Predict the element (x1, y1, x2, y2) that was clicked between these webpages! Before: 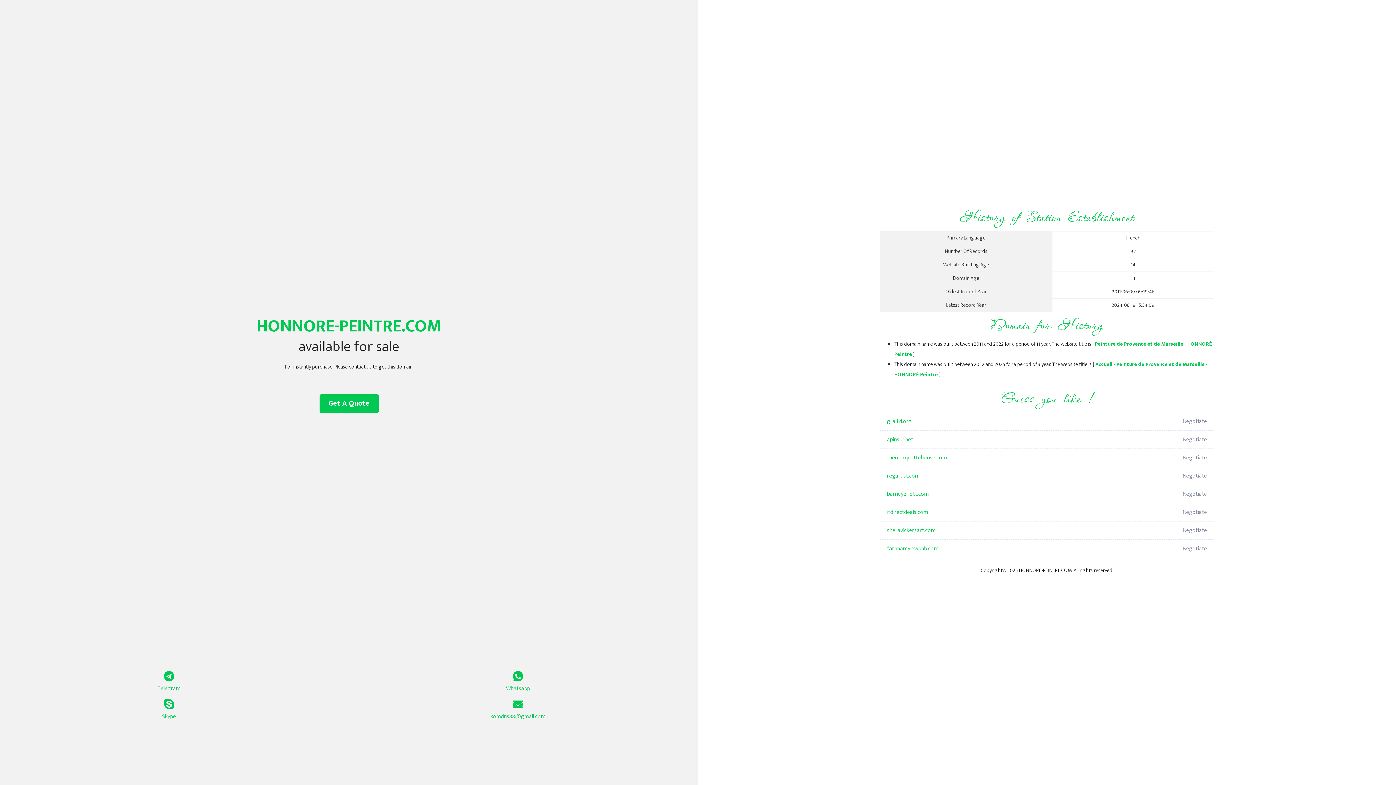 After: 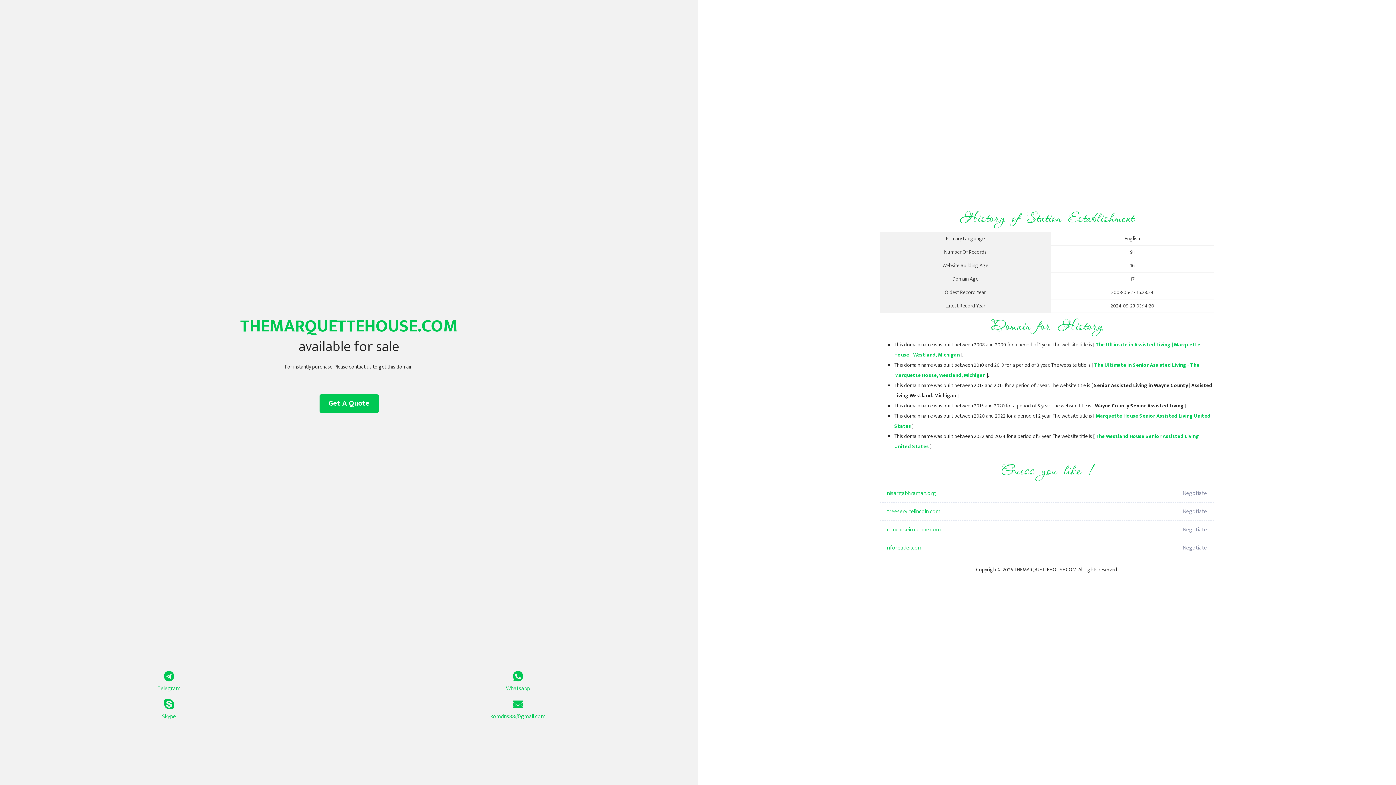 Action: label: themarquettehouse.com bbox: (887, 449, 1098, 467)